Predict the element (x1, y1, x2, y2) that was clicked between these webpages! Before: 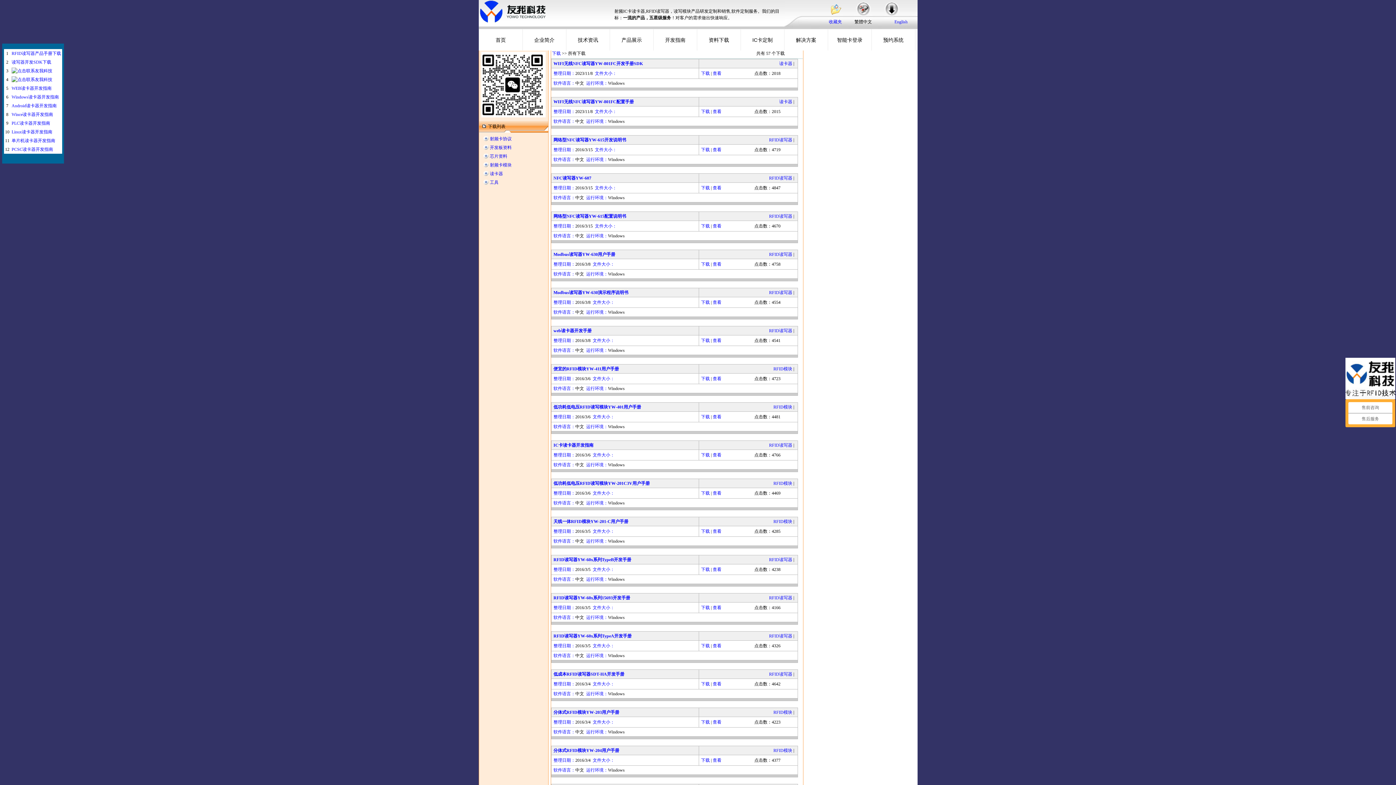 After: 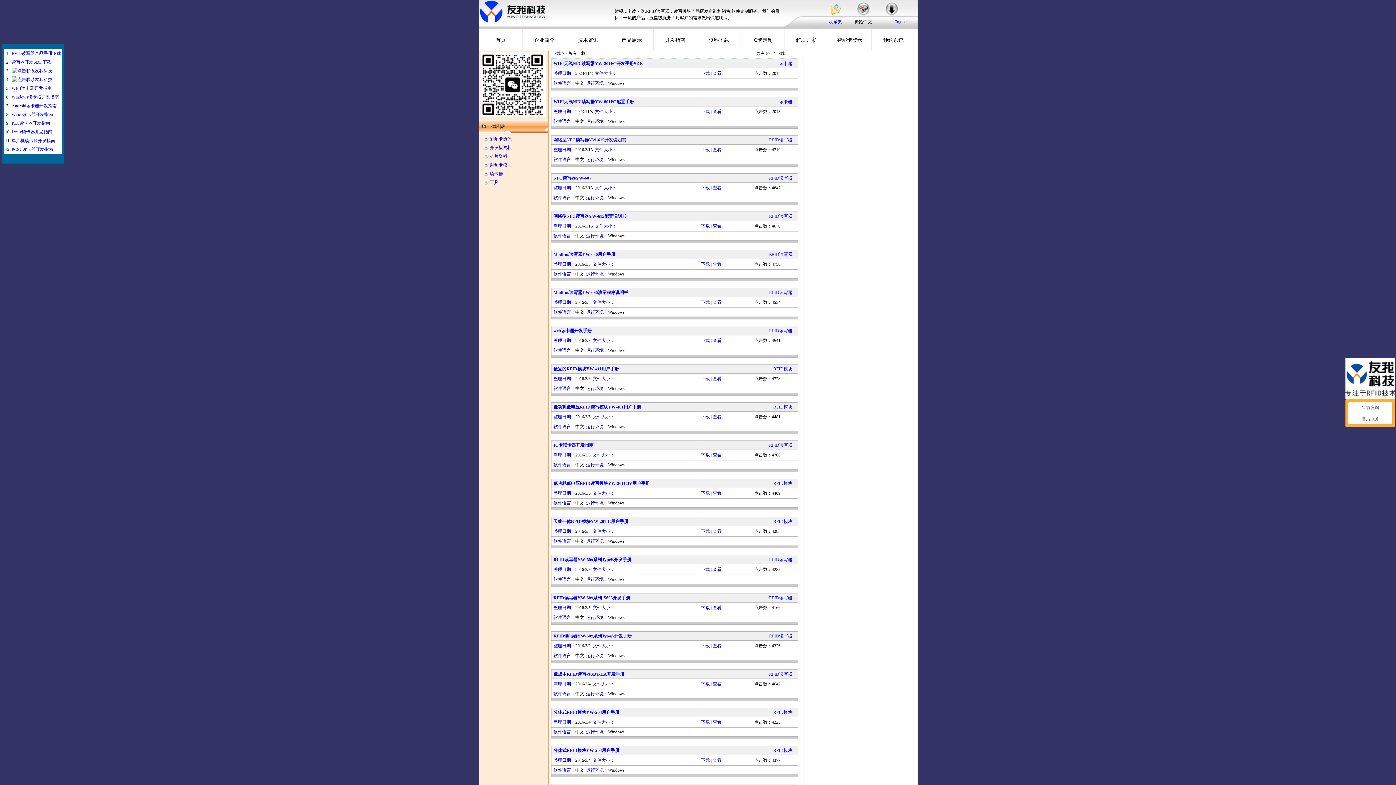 Action: bbox: (701, 605, 710, 610) label: 下载